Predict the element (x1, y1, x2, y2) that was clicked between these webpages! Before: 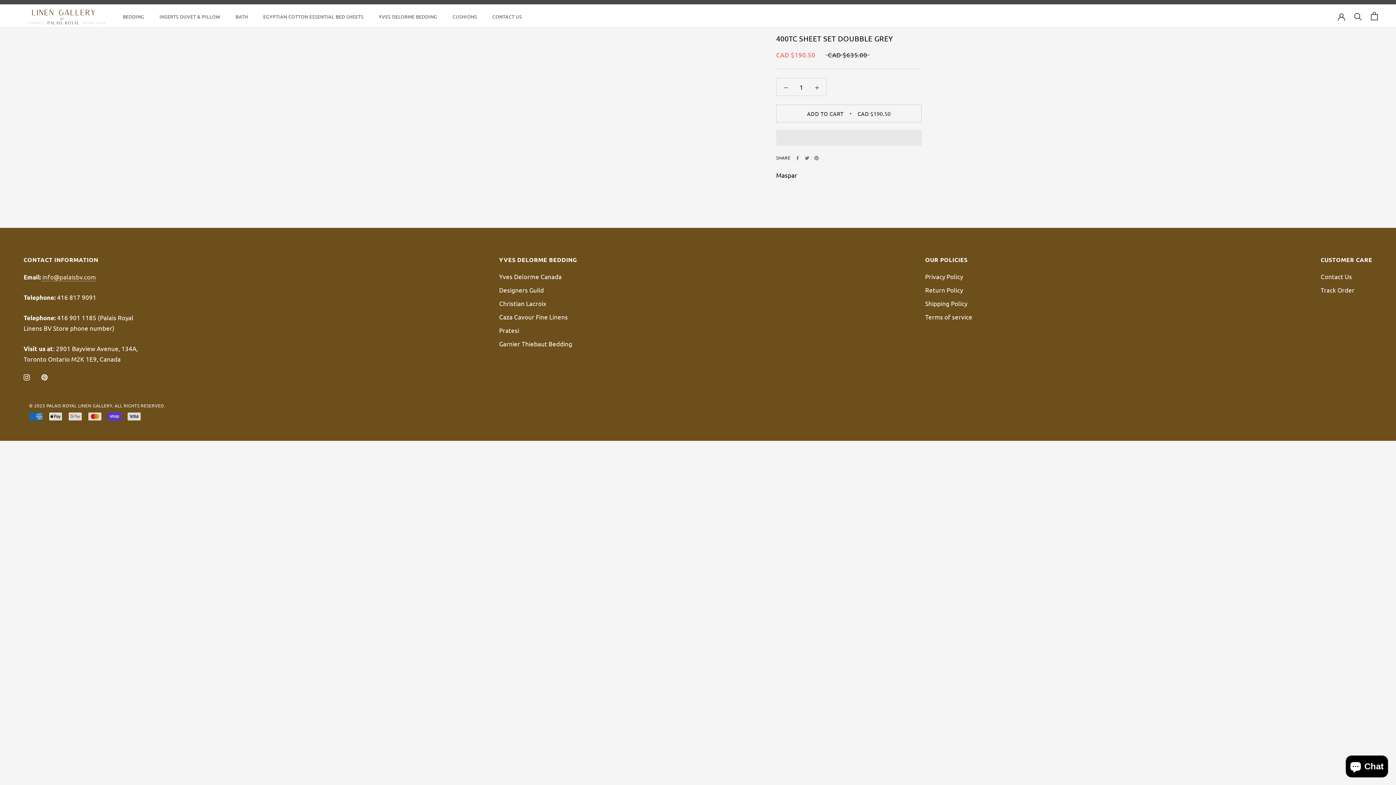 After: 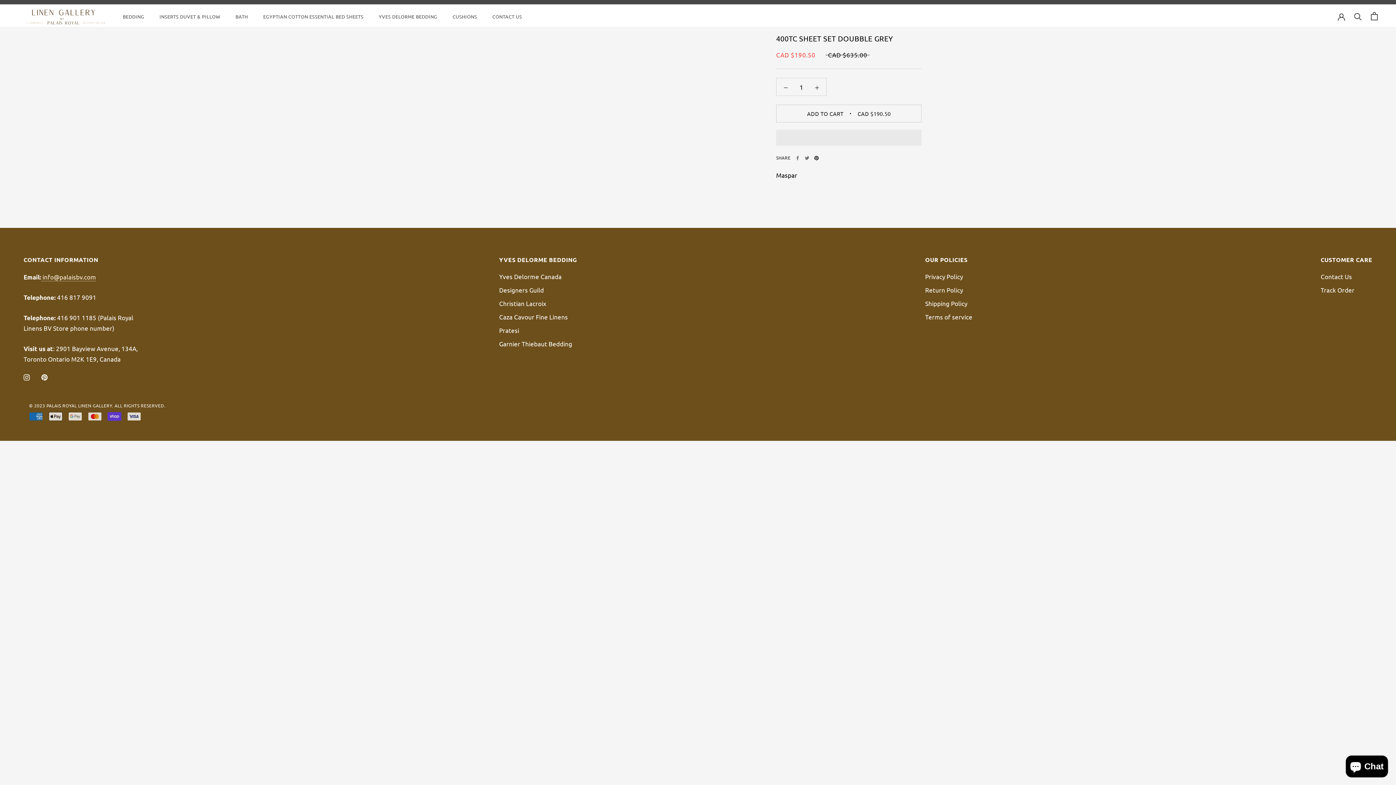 Action: bbox: (814, 155, 818, 160) label: Pinterest